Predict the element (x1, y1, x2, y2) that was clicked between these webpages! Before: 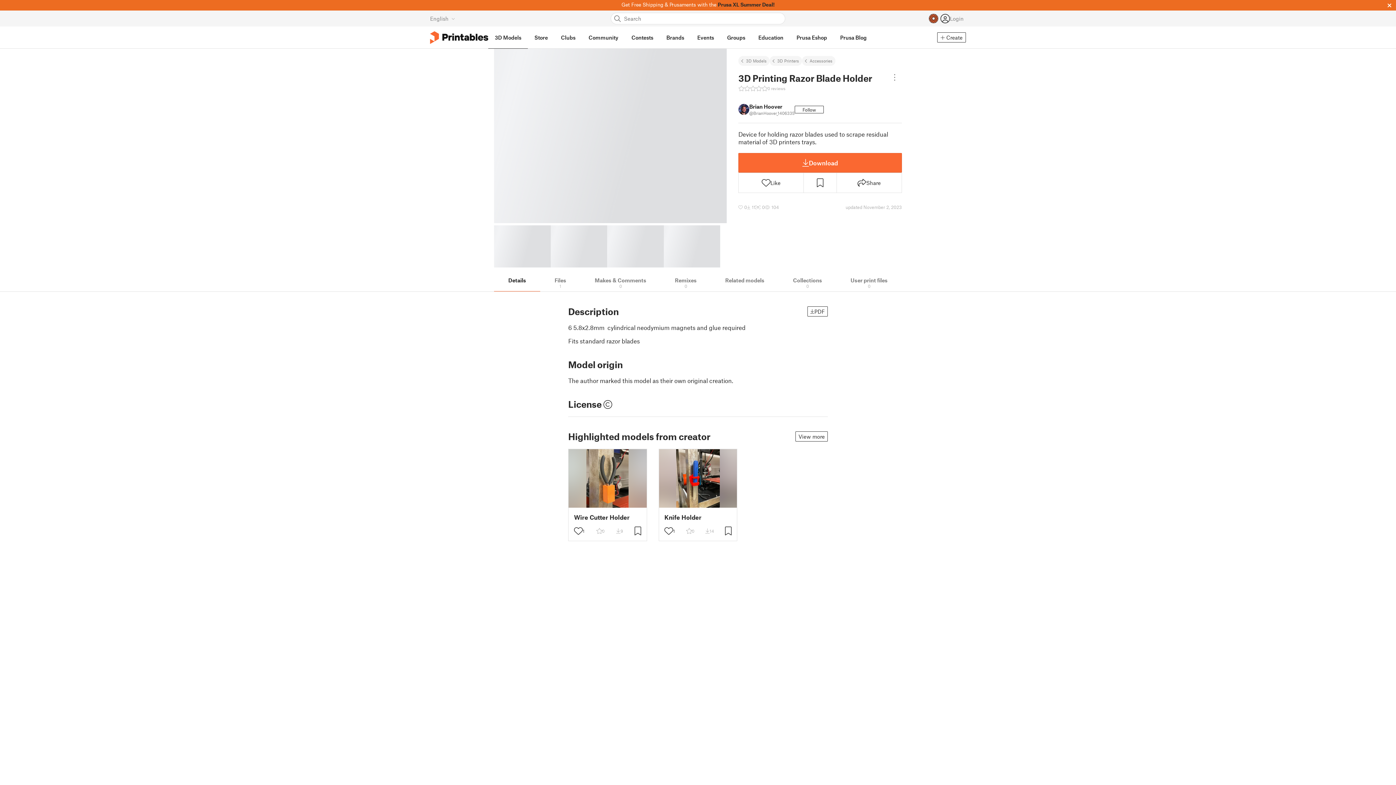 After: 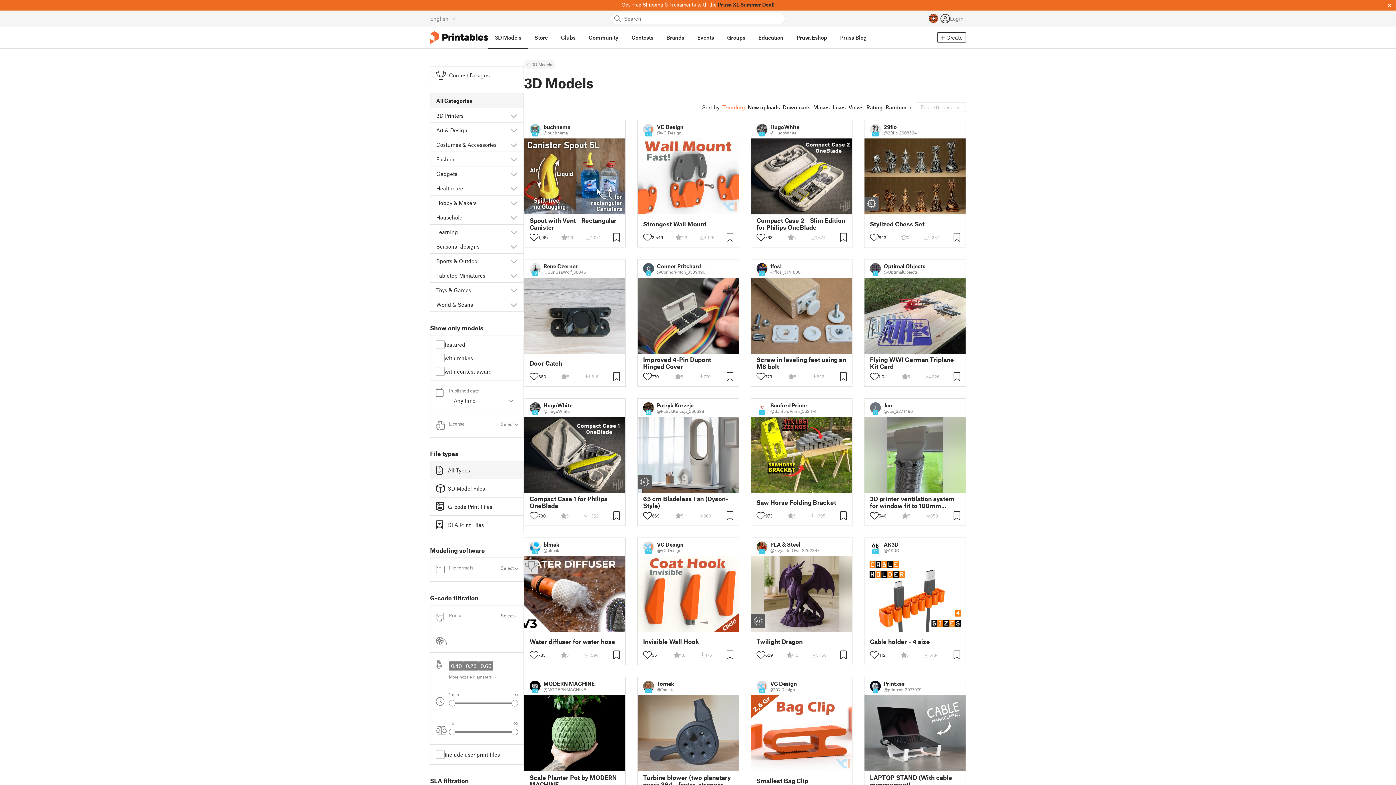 Action: bbox: (488, 26, 528, 48) label: 3D Models